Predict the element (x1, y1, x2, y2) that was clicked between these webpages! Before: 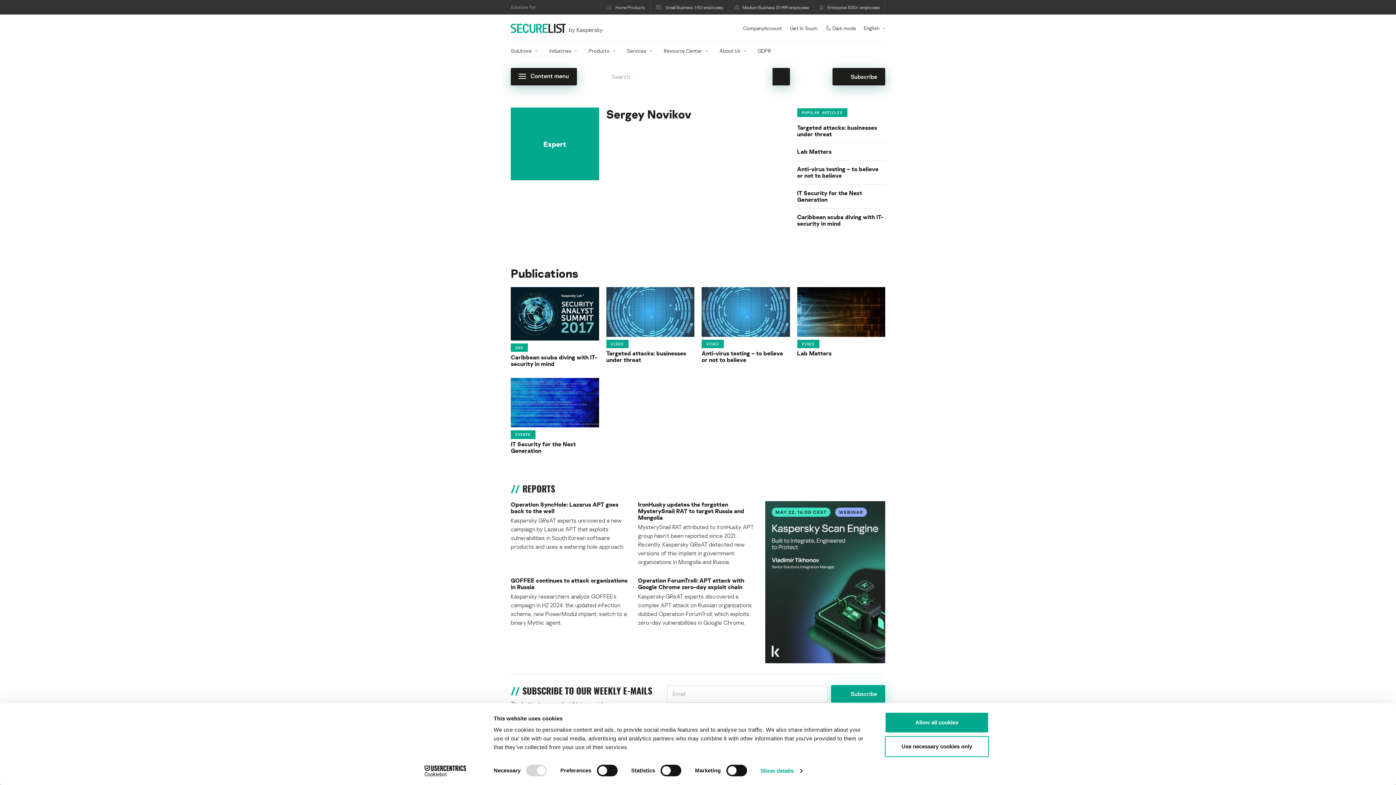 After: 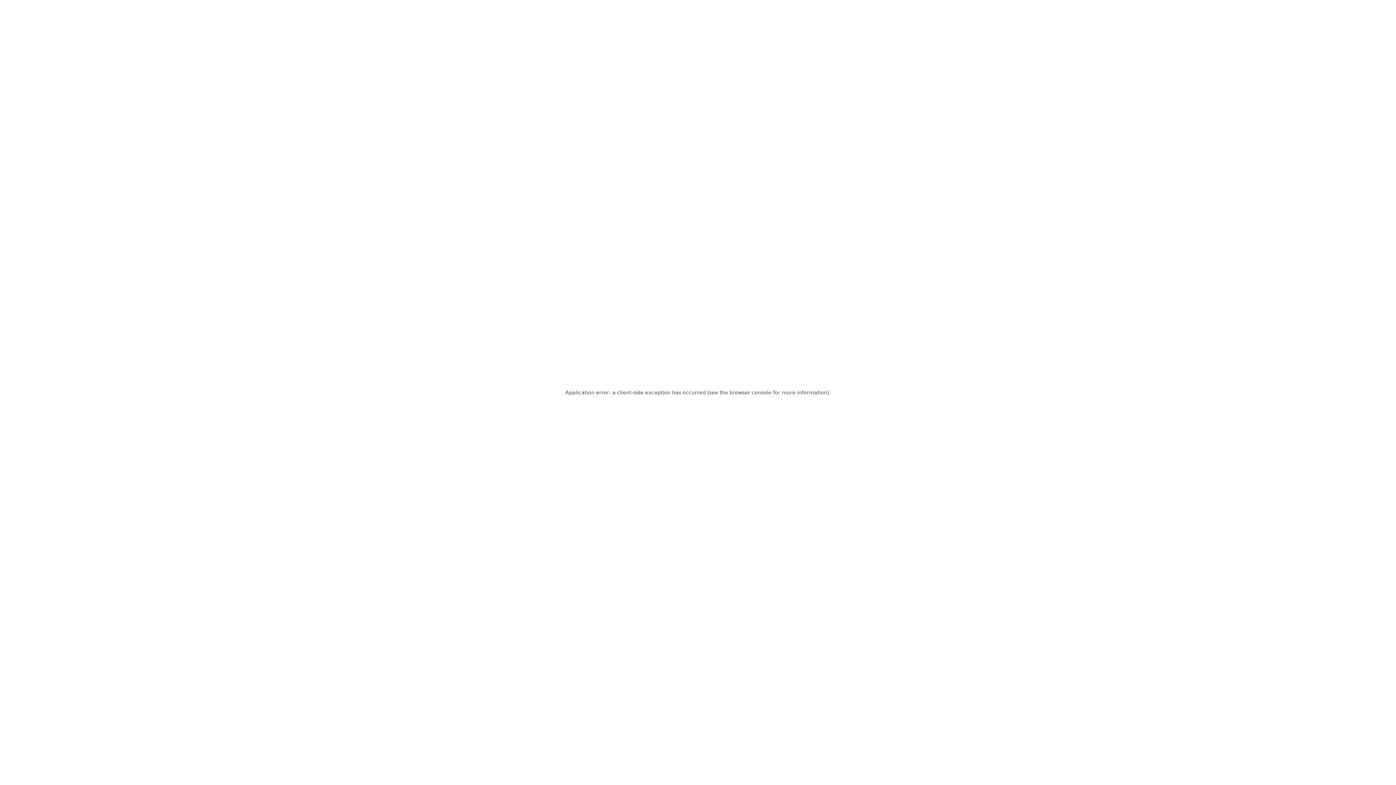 Action: label: Products bbox: (588, 42, 615, 60)